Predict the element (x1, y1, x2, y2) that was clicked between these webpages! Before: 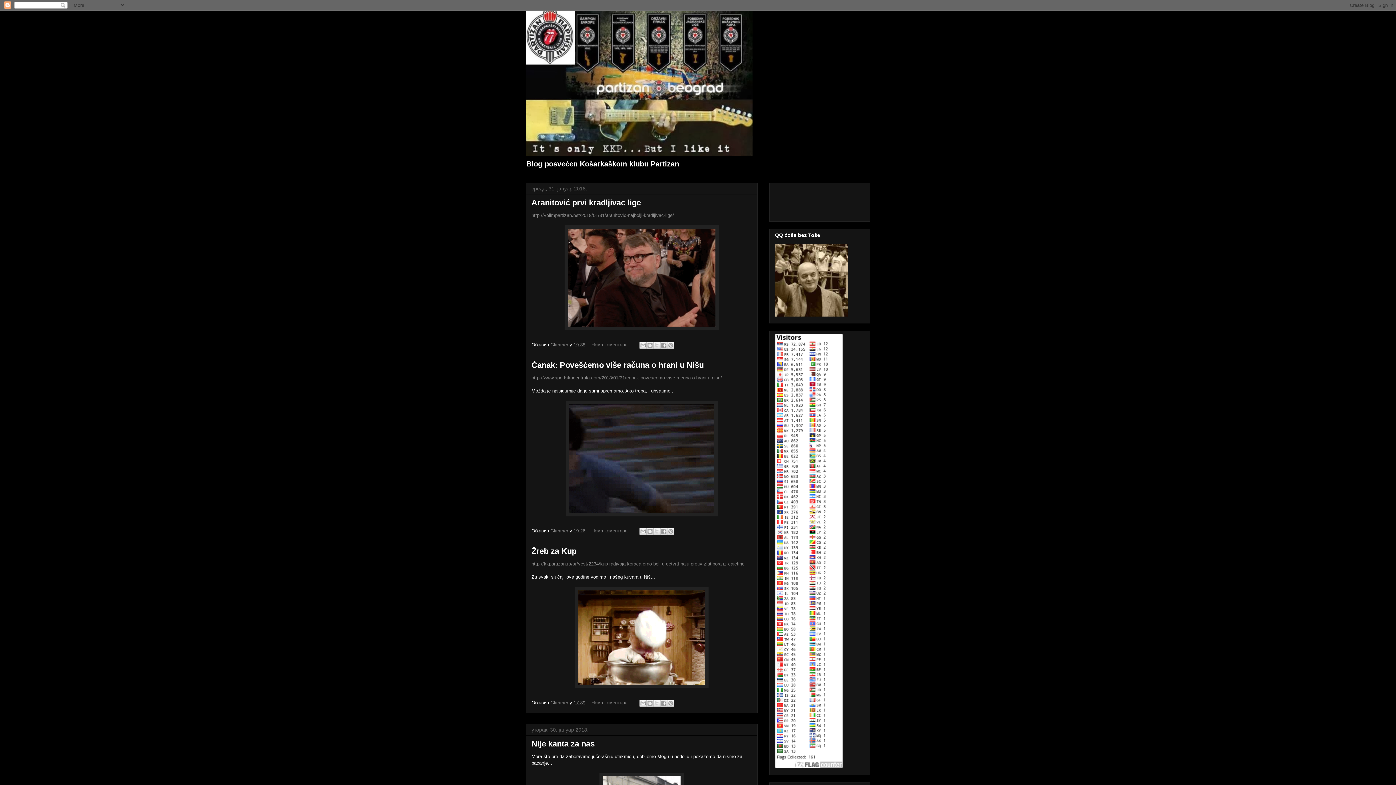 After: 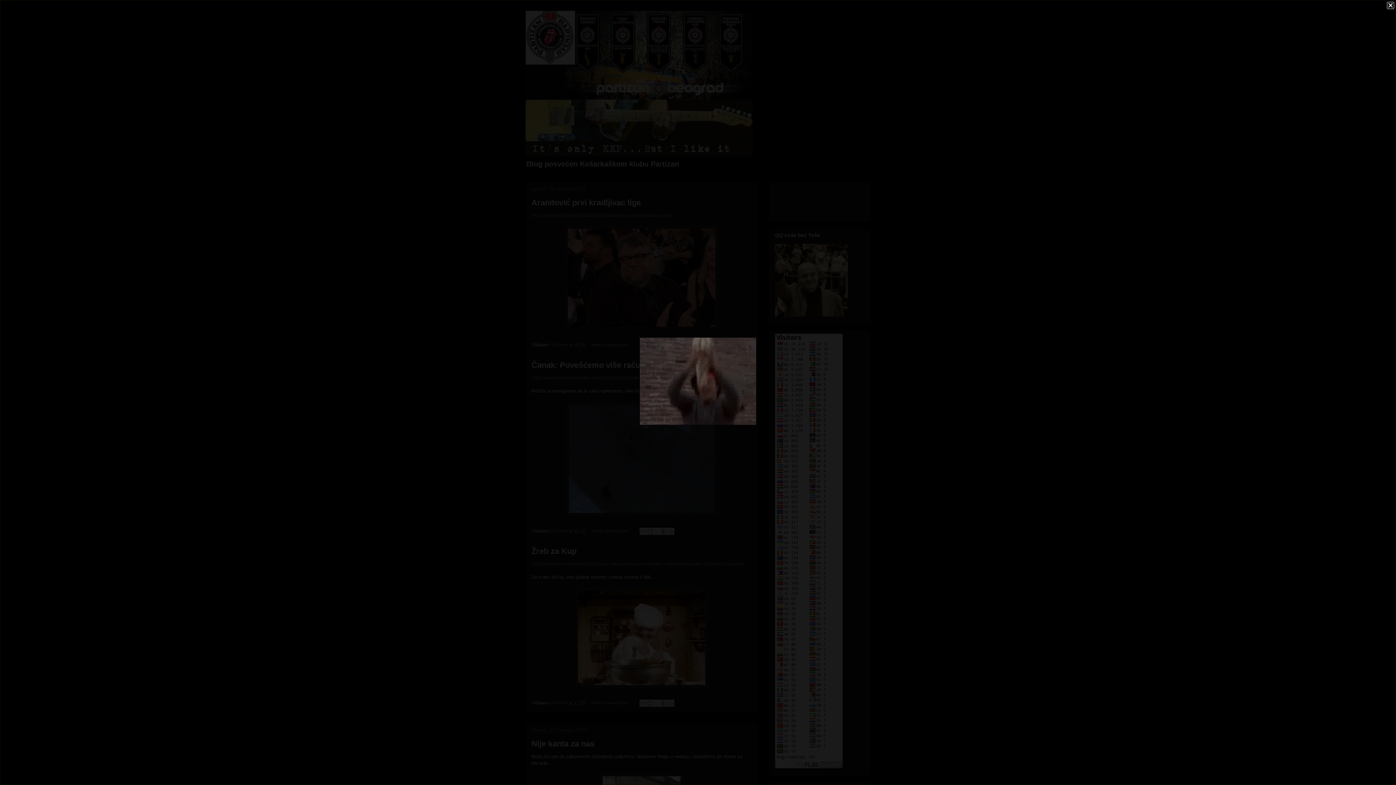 Action: bbox: (565, 512, 717, 517)